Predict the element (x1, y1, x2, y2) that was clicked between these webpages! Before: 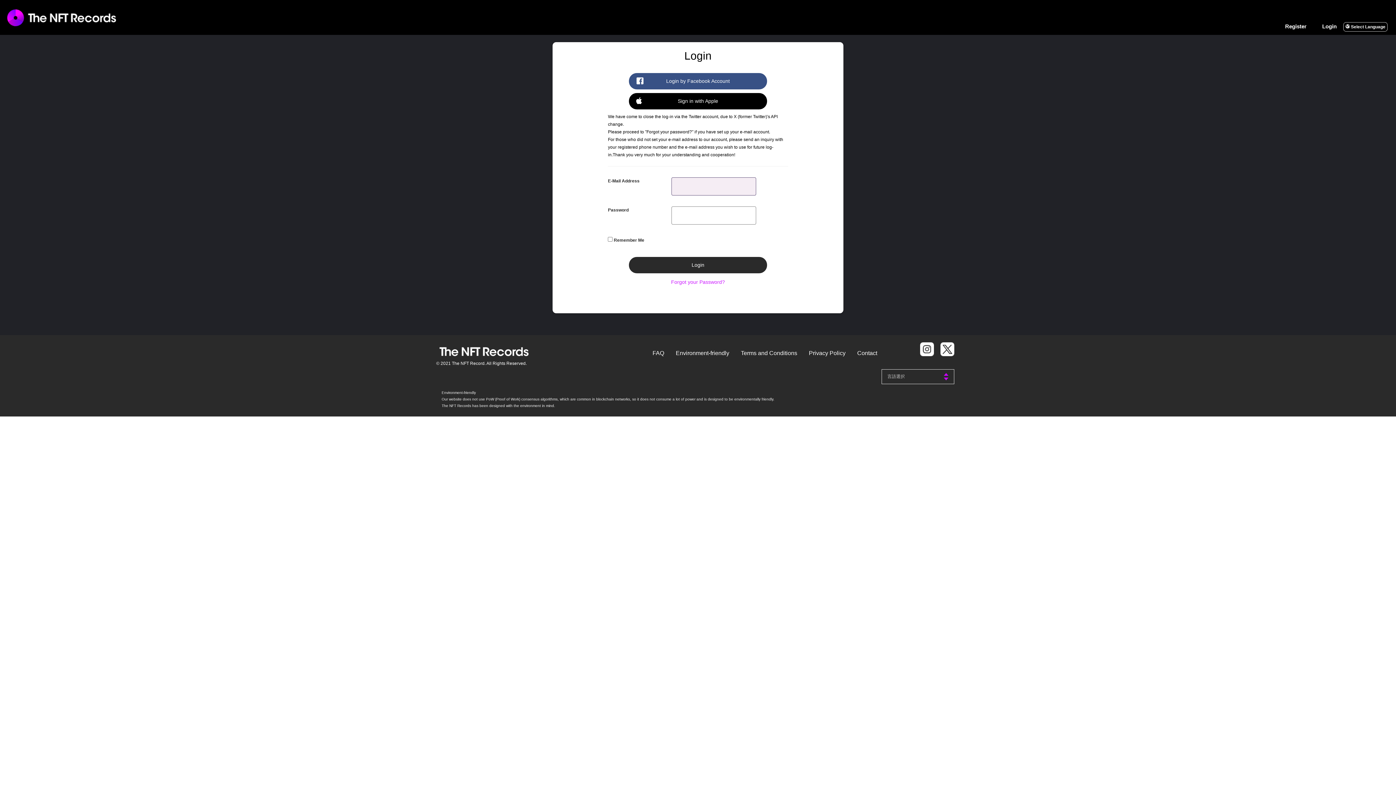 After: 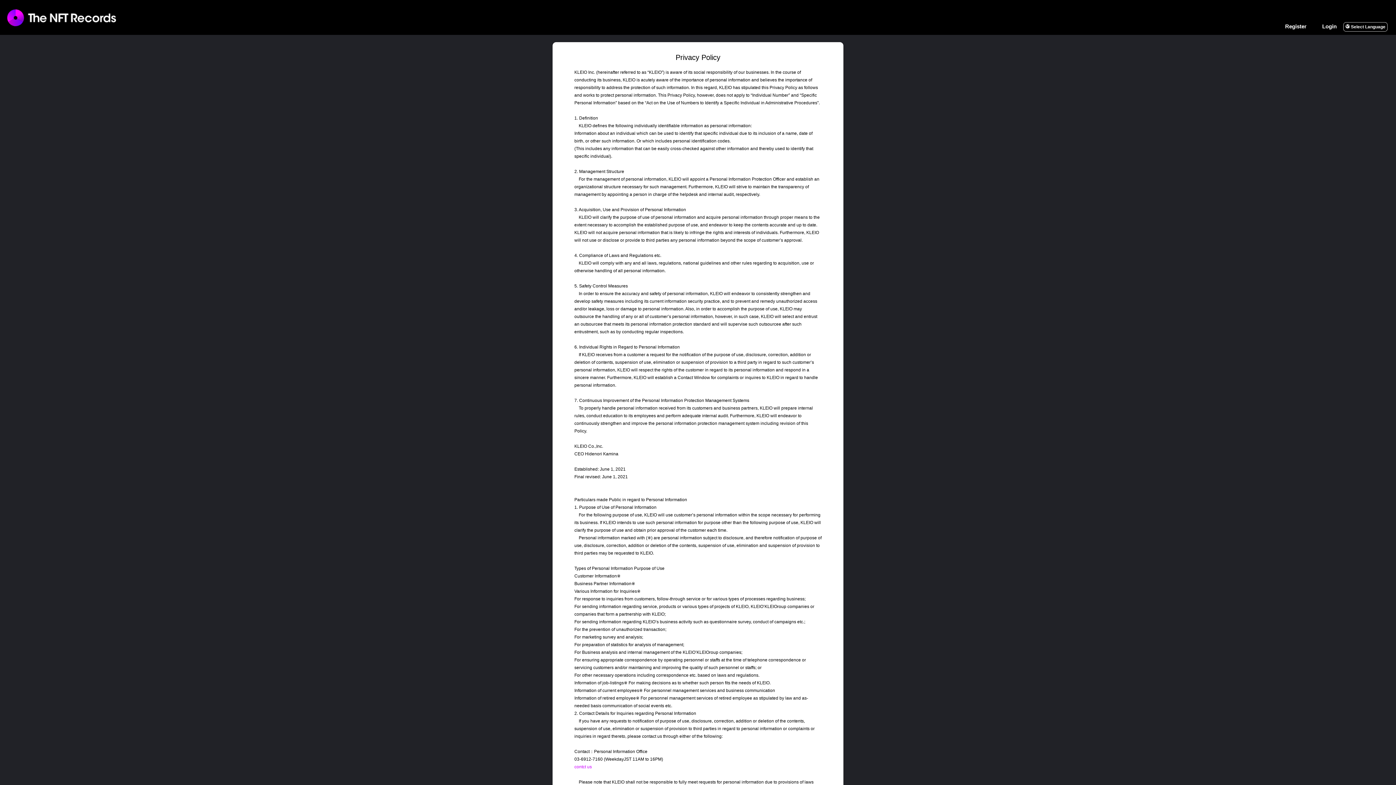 Action: bbox: (809, 350, 845, 356) label: Privacy Policy